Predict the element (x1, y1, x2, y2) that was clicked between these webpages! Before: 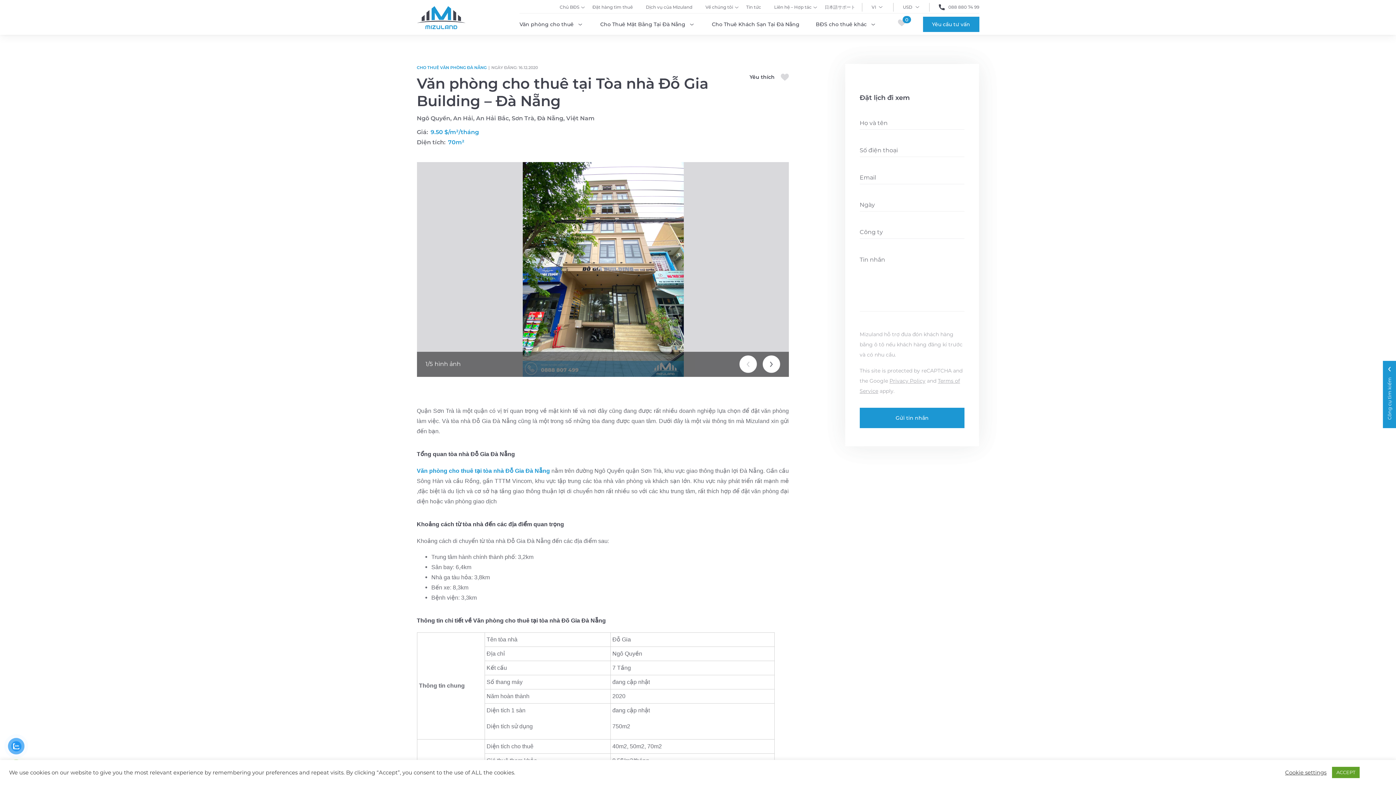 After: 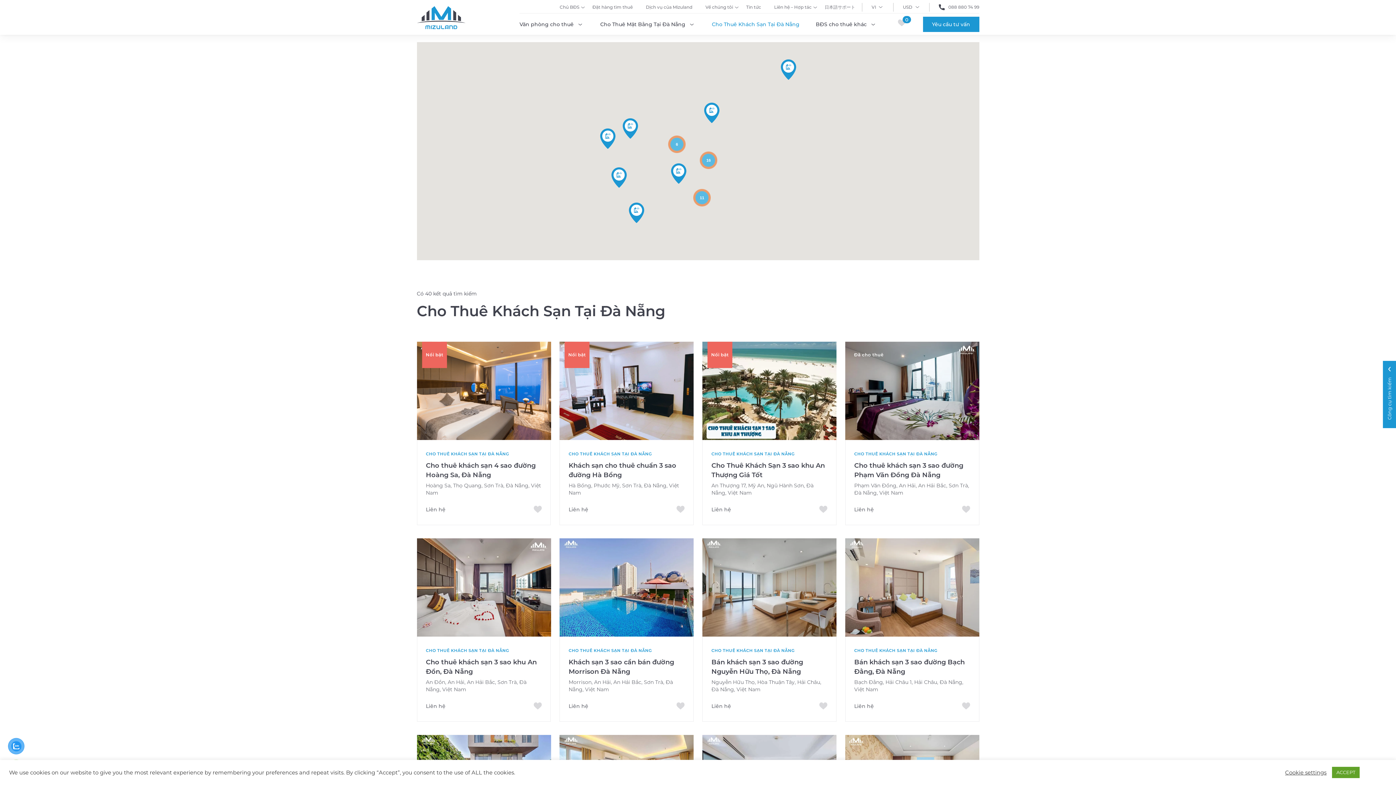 Action: label: Cho Thuê Khách Sạn Tại Đà Nẵng bbox: (703, 16, 807, 32)